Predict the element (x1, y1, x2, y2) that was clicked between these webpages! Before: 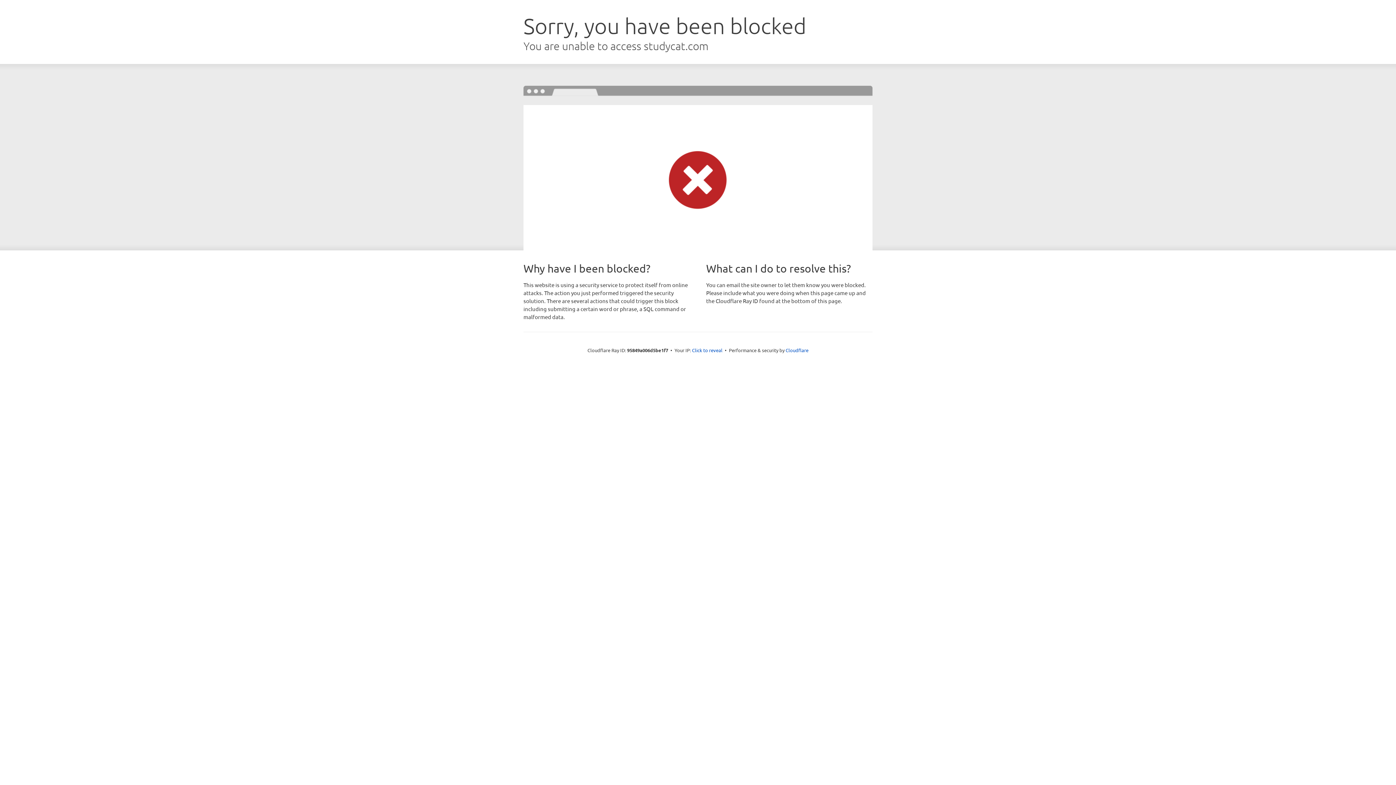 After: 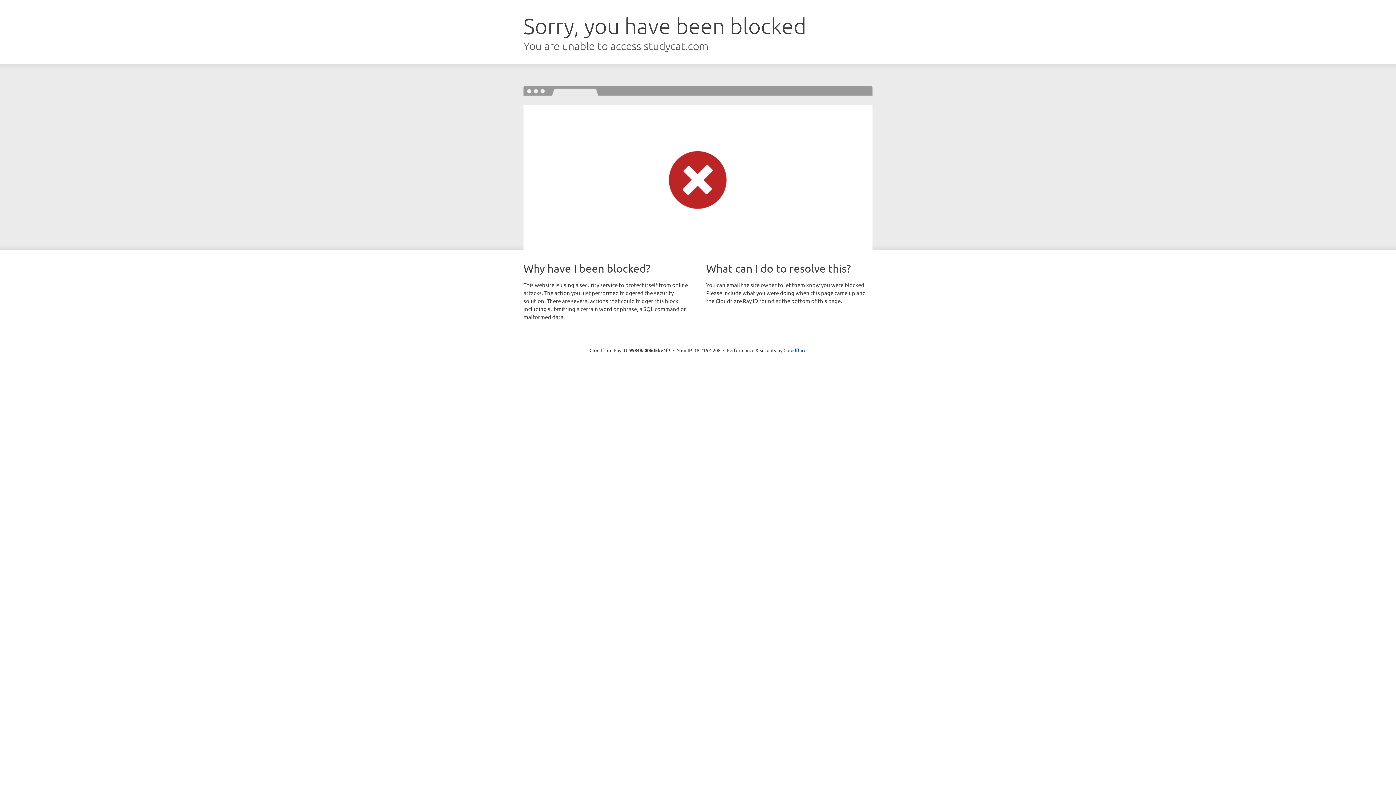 Action: label: Click to reveal bbox: (692, 346, 722, 353)